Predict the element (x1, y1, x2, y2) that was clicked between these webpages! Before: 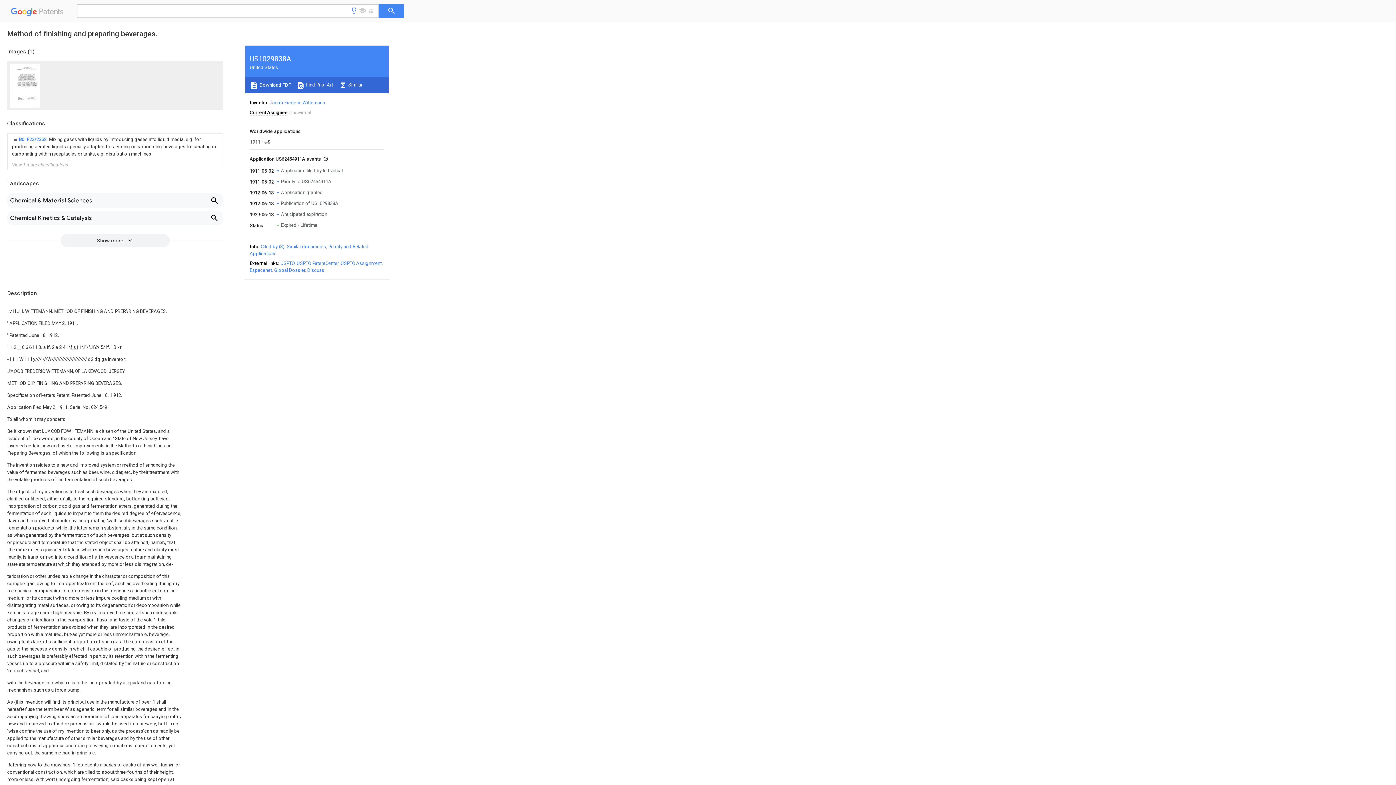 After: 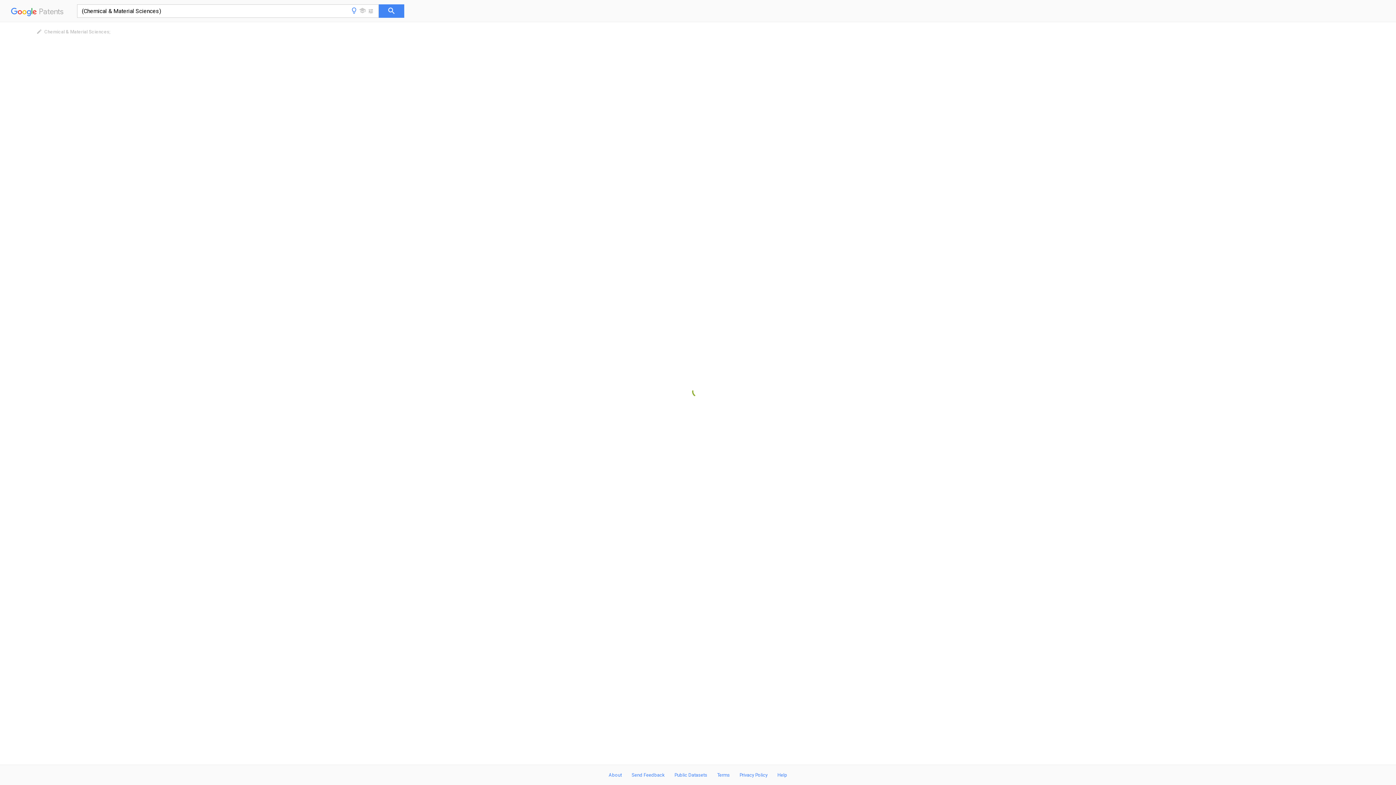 Action: bbox: (7, 193, 223, 208) label: Chemical & Material Sciences